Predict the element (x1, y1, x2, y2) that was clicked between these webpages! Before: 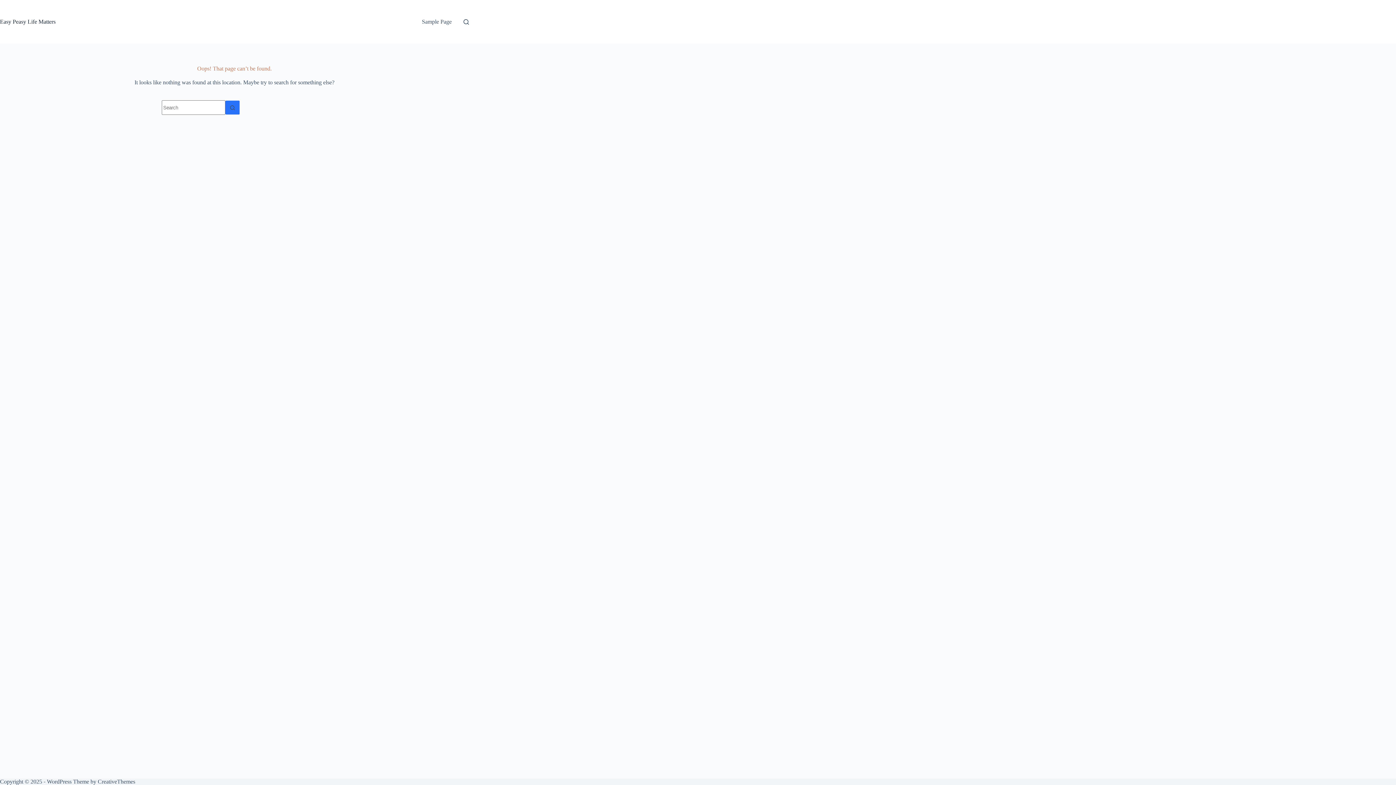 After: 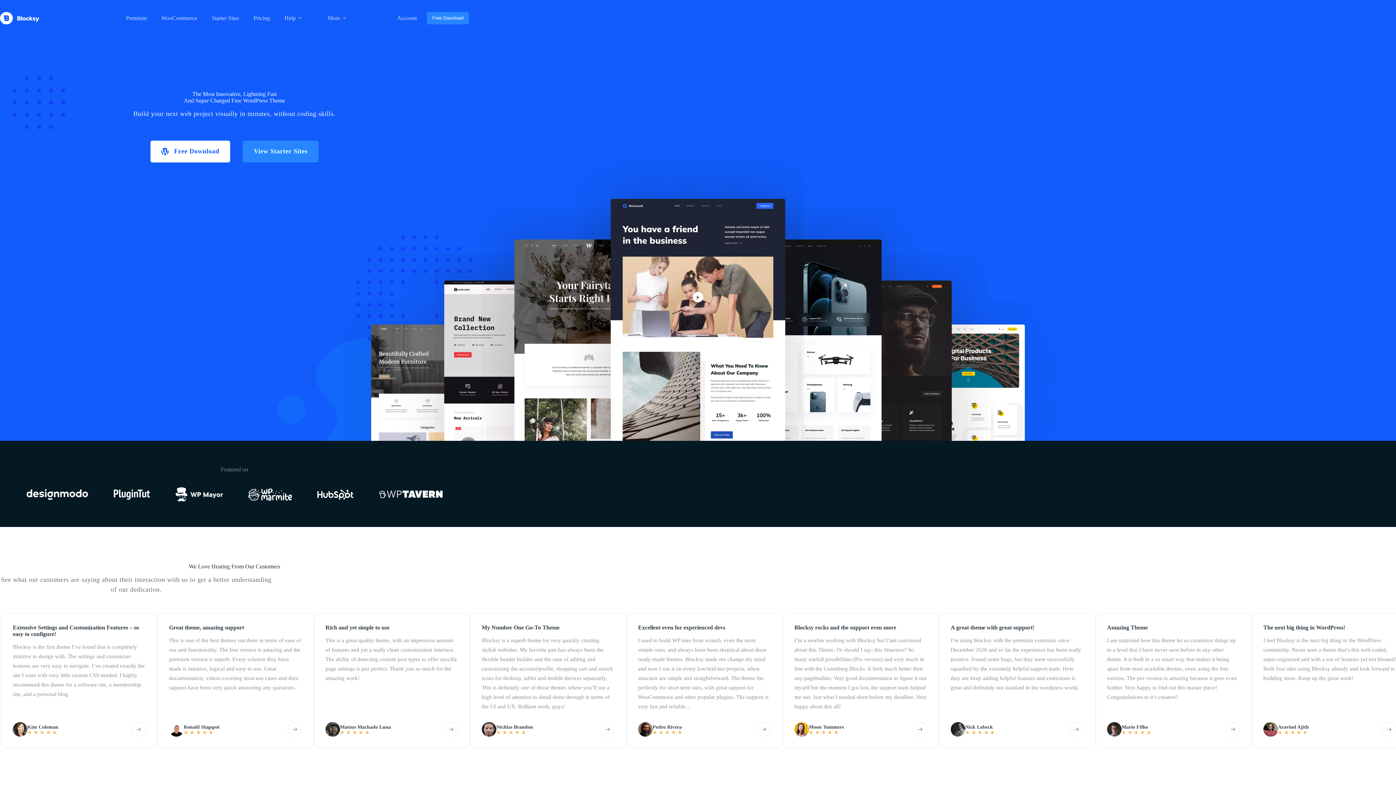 Action: label: CreativeThemes bbox: (97, 778, 135, 785)